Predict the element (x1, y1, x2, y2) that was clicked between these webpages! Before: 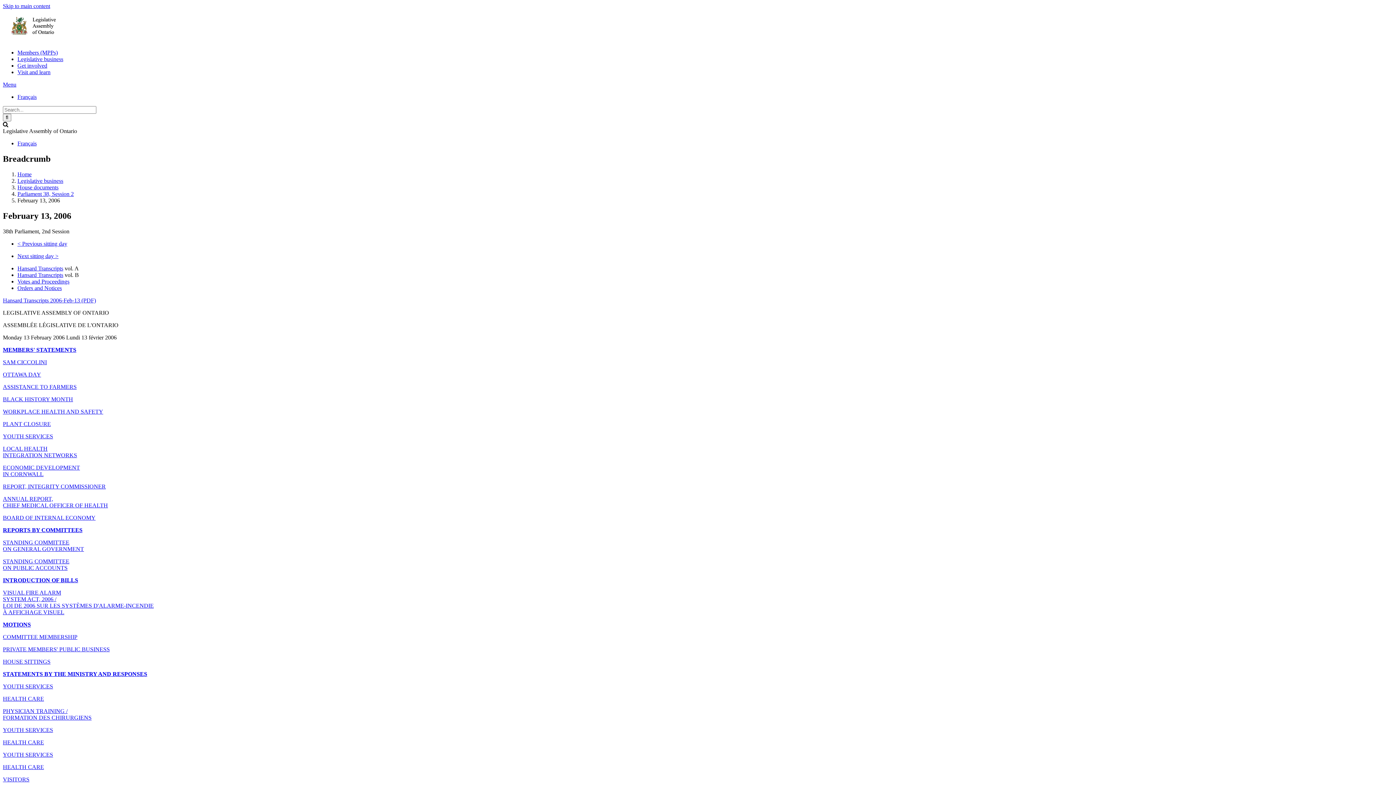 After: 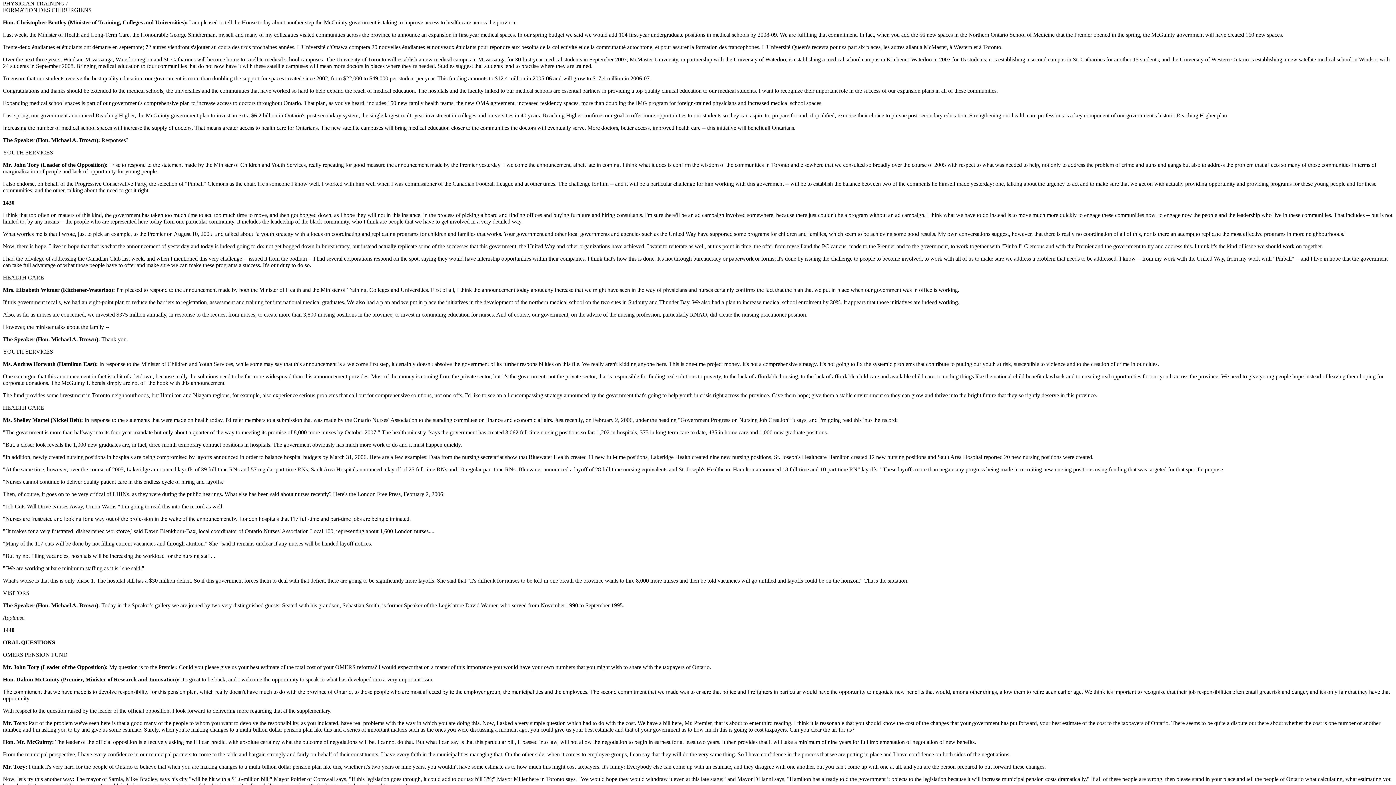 Action: label: PHYSICIAN TRAINING /
FORMATION DES CHIRURGIENS bbox: (2, 708, 91, 720)